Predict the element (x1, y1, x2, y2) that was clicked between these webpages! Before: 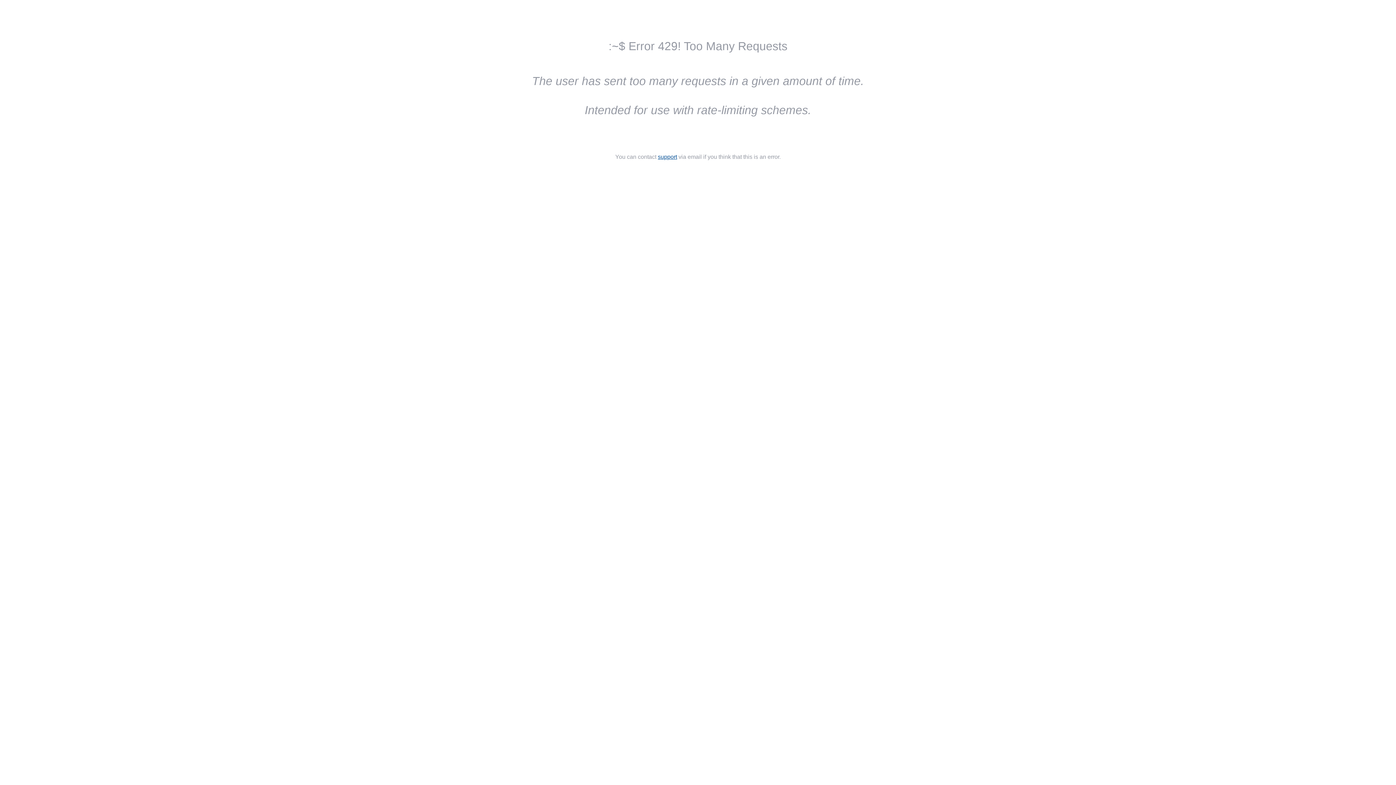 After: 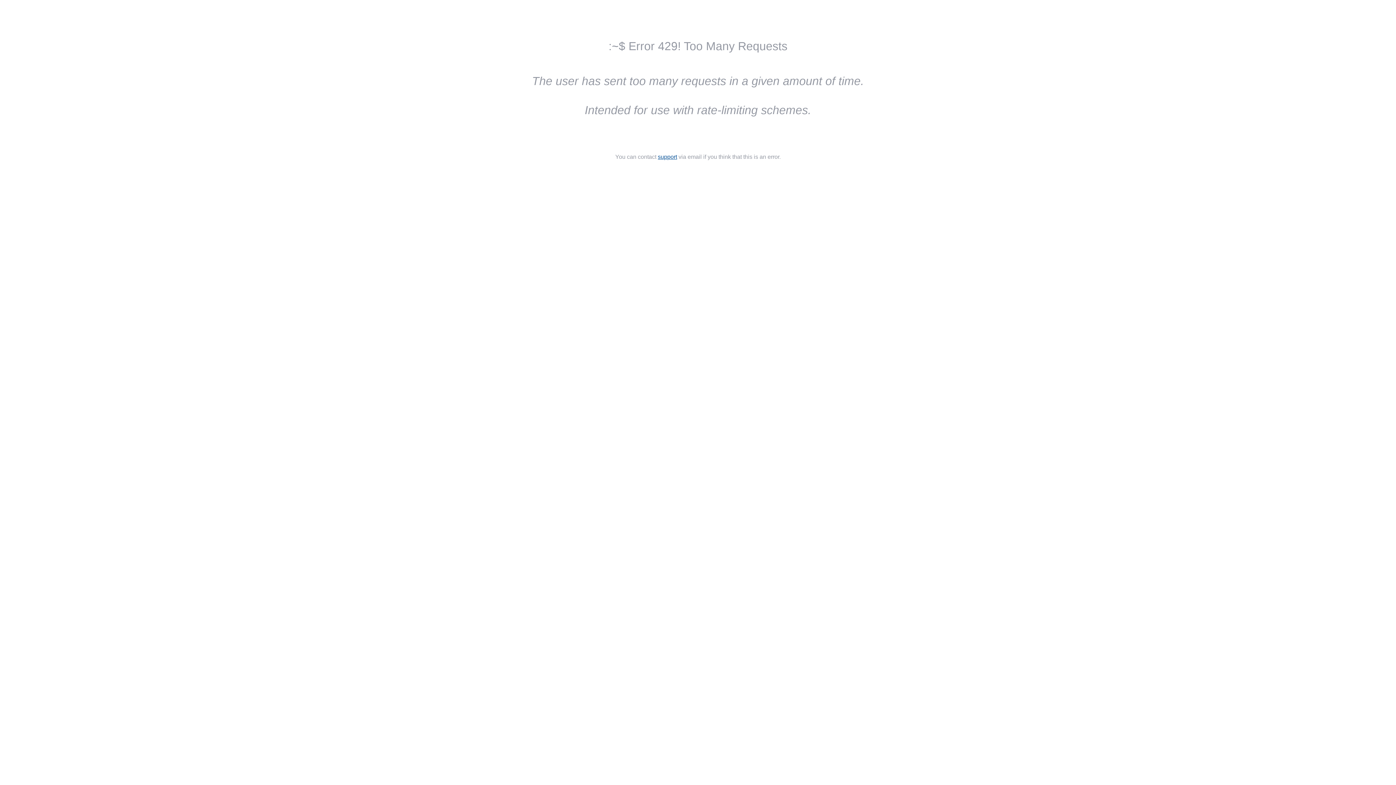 Action: bbox: (658, 153, 677, 160) label: support